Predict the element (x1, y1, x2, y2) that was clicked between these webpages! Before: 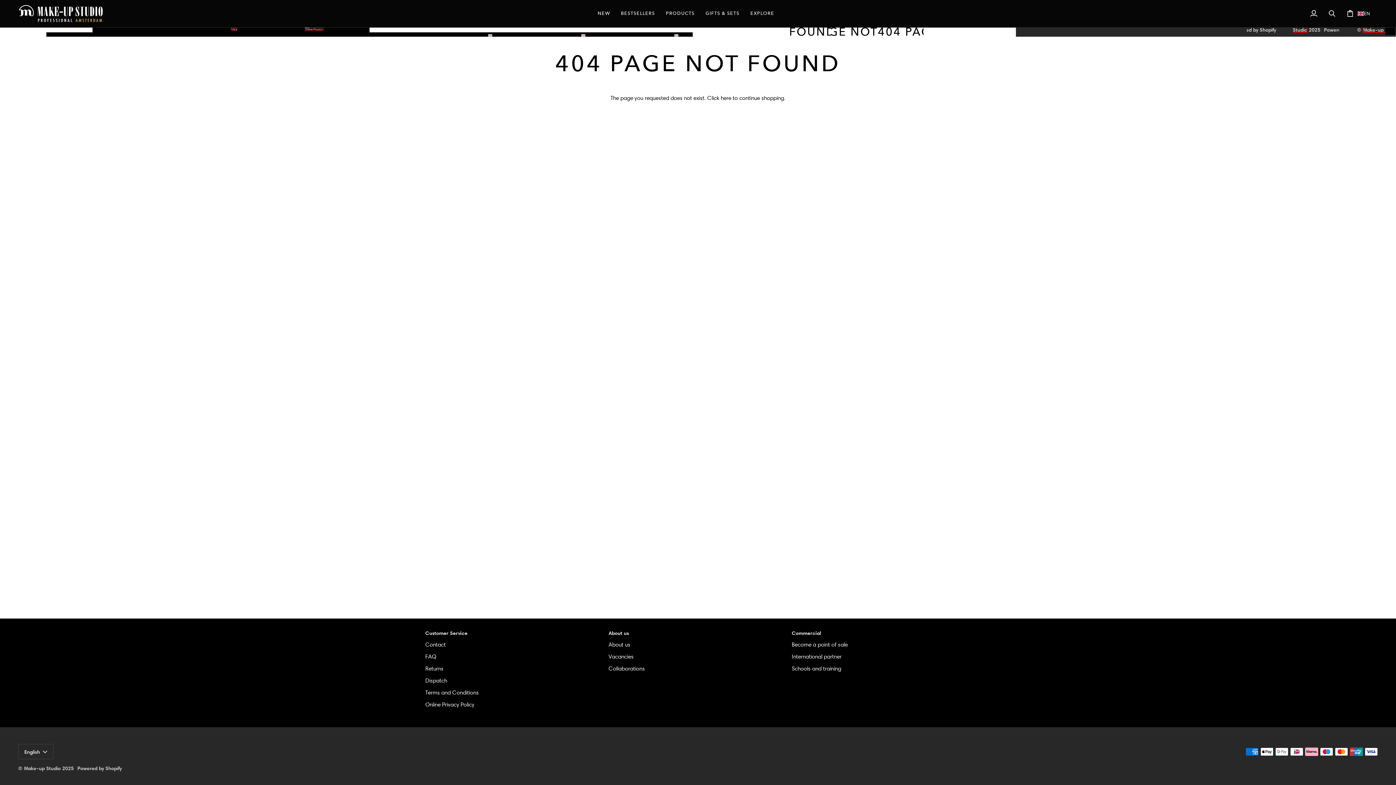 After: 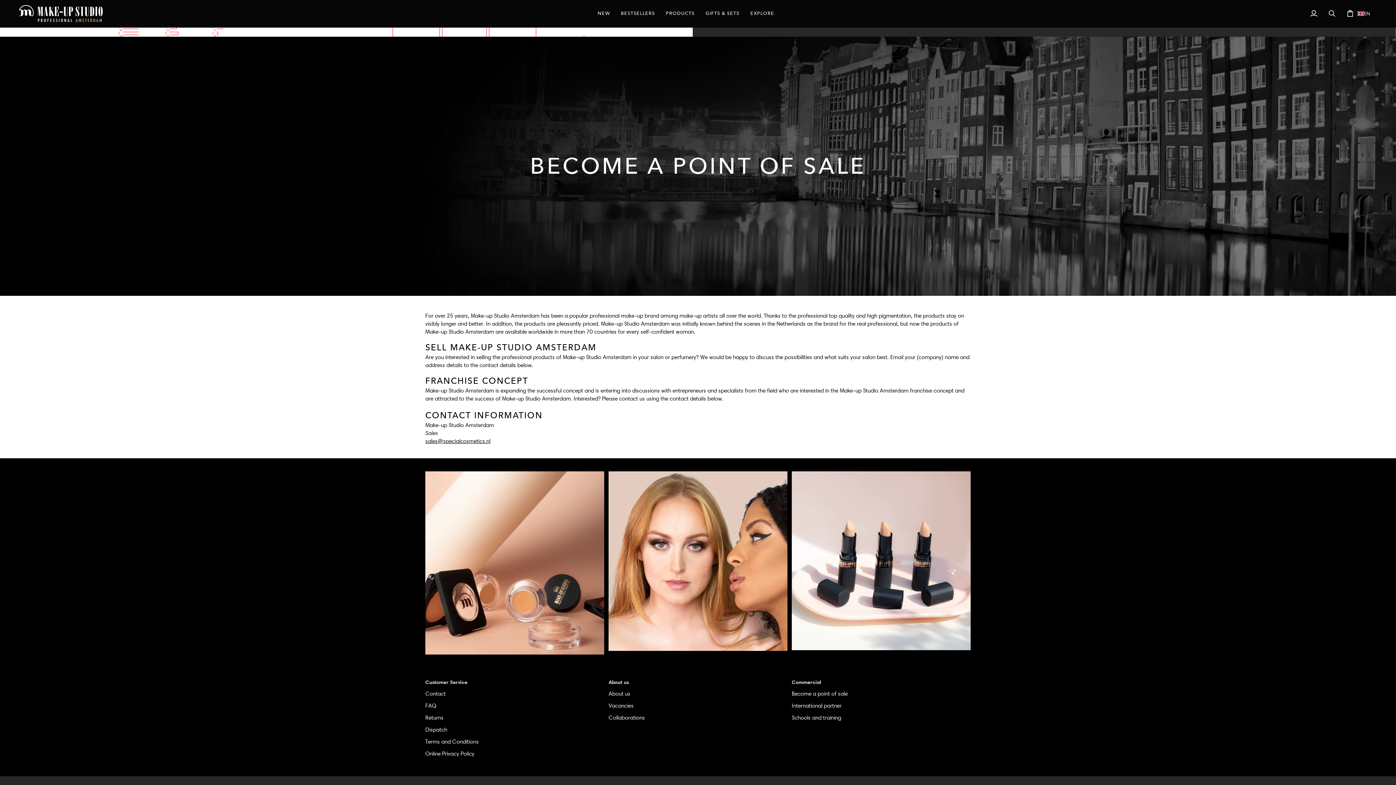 Action: label: Become a point of sale bbox: (792, 641, 848, 648)